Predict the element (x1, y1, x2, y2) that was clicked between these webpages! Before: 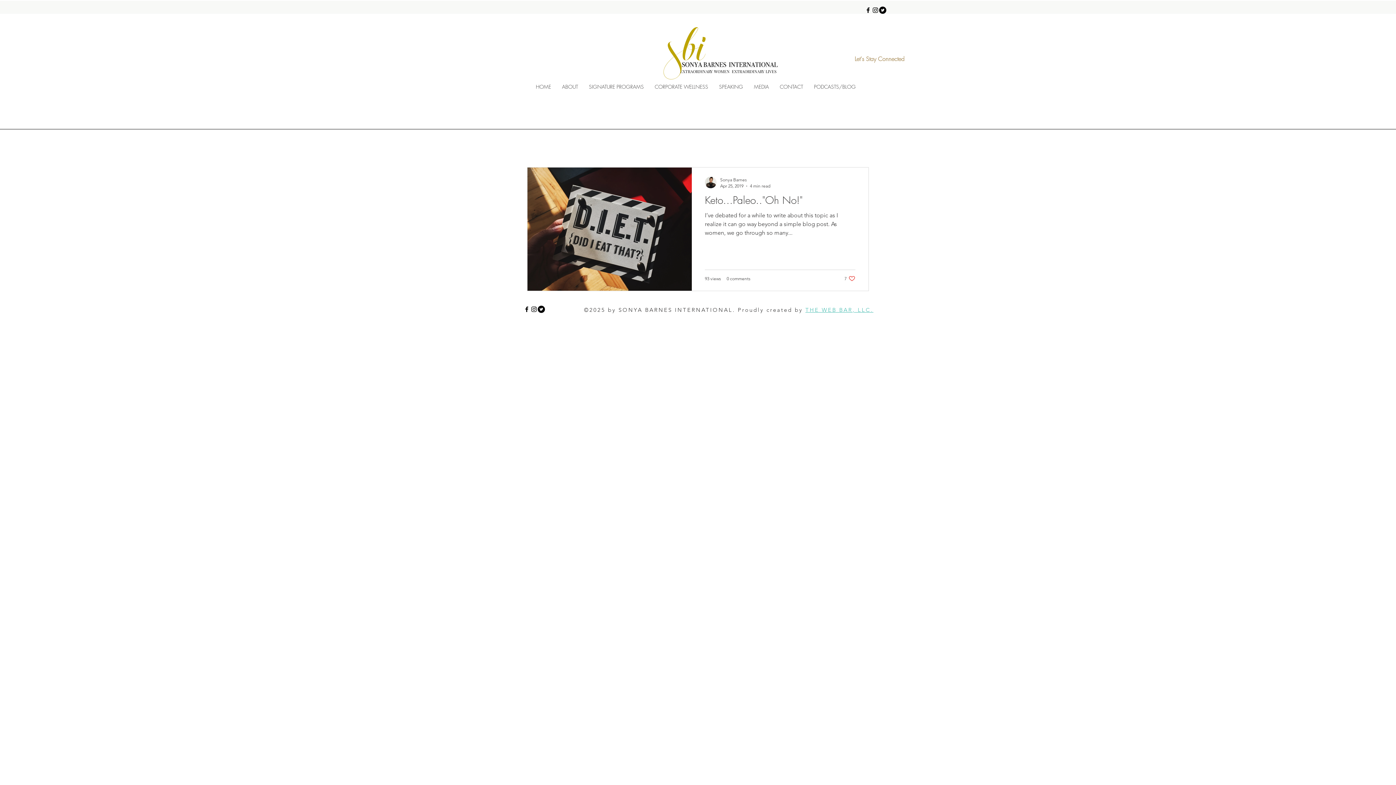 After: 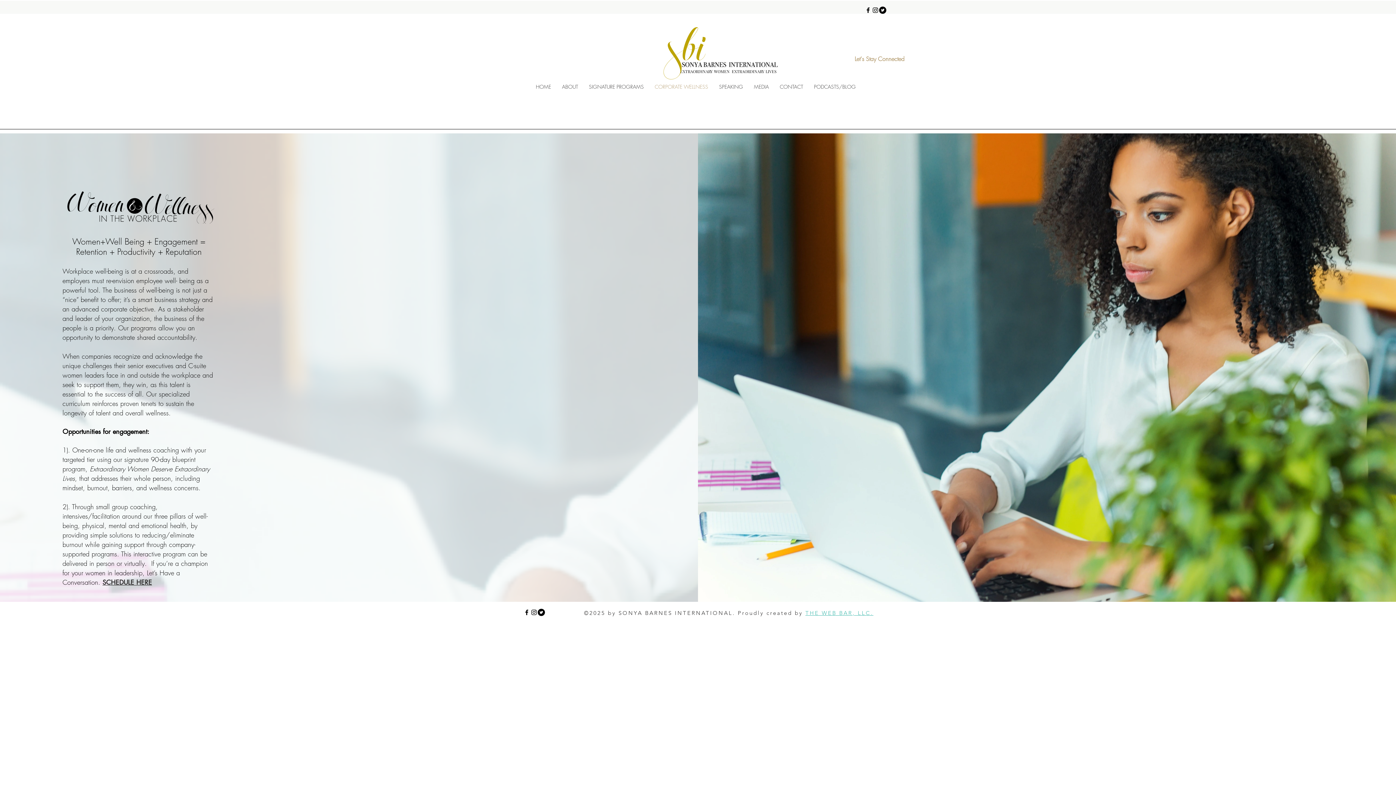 Action: label: CORPORATE WELLNESS bbox: (649, 82, 713, 90)